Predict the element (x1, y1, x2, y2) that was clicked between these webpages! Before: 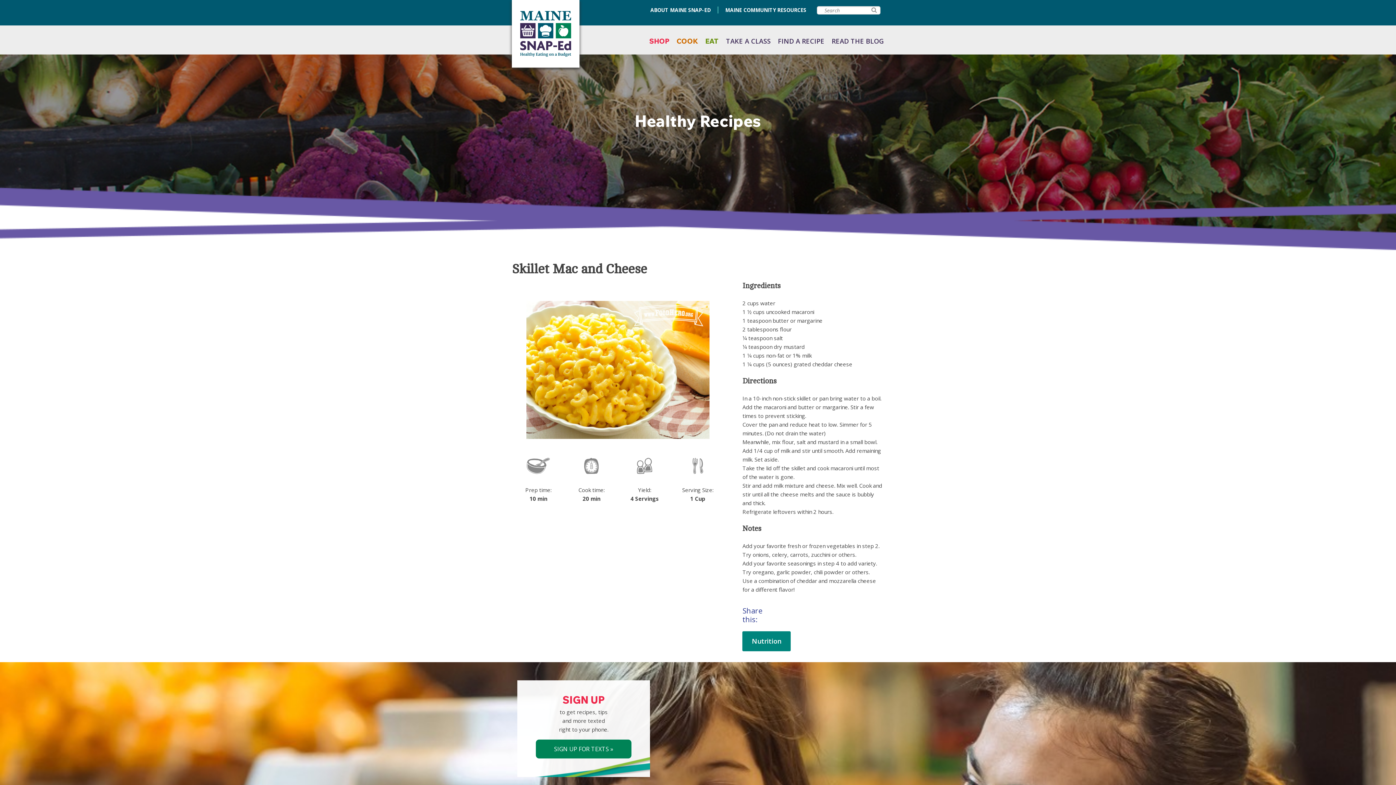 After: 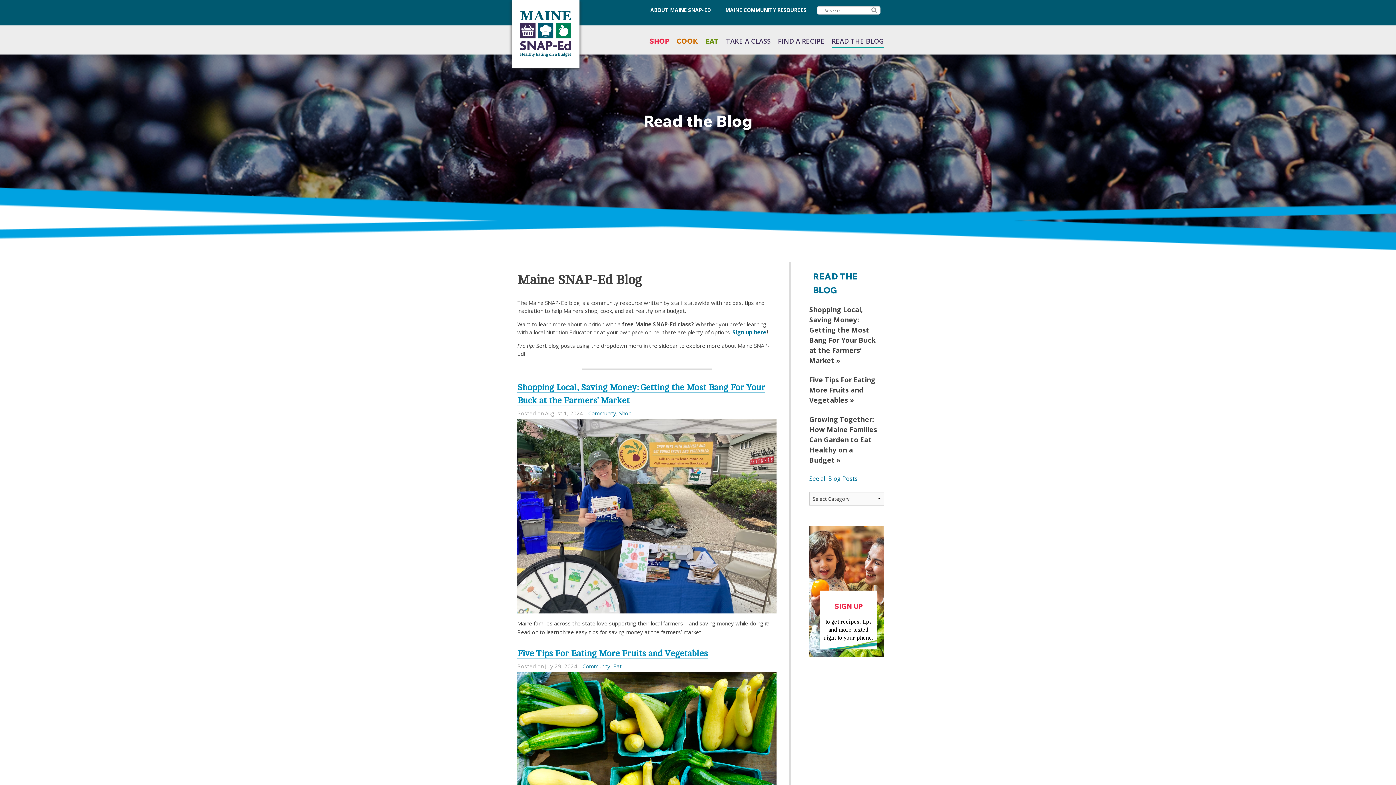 Action: label: READ THE BLOG bbox: (832, 35, 884, 48)